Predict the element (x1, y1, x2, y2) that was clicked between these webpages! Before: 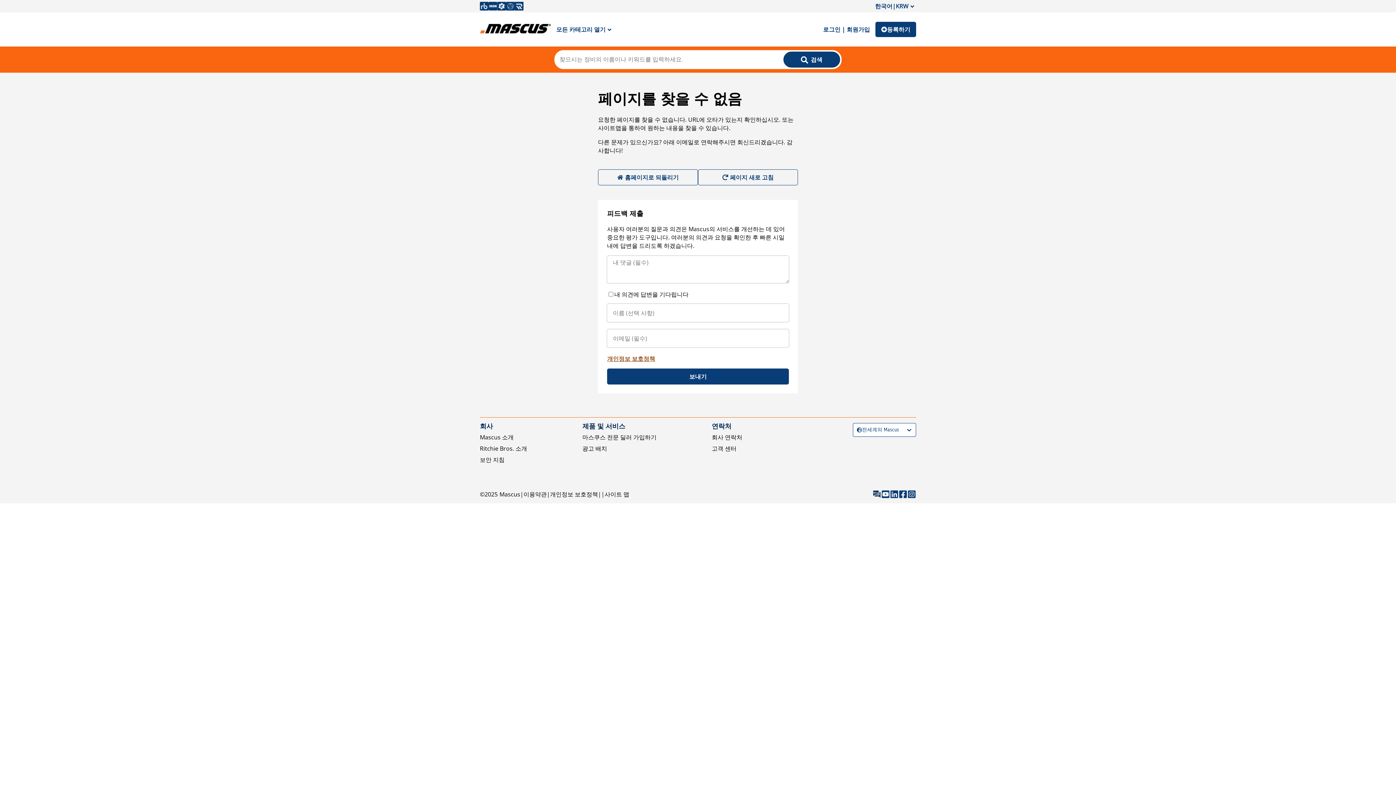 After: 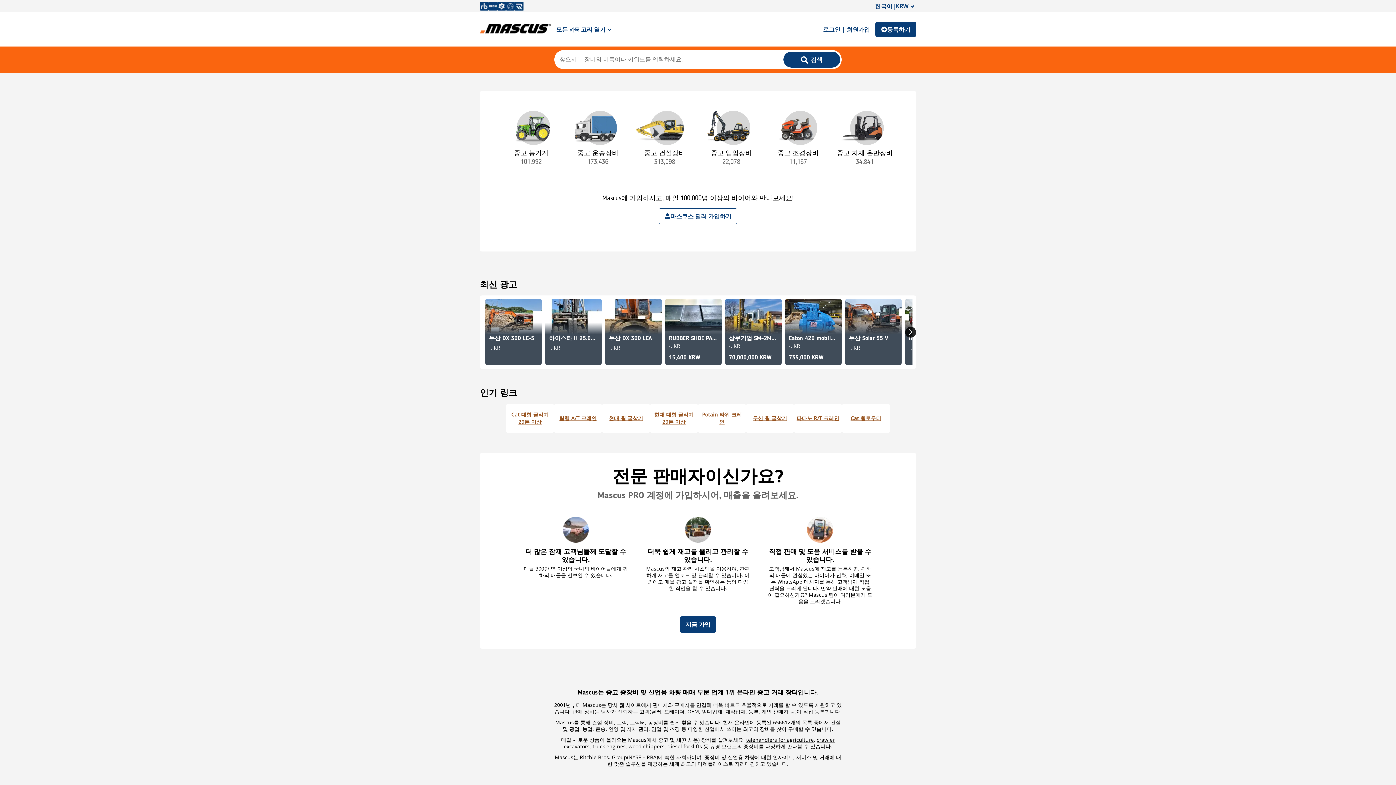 Action: bbox: (499, 490, 520, 498) label: Mascus